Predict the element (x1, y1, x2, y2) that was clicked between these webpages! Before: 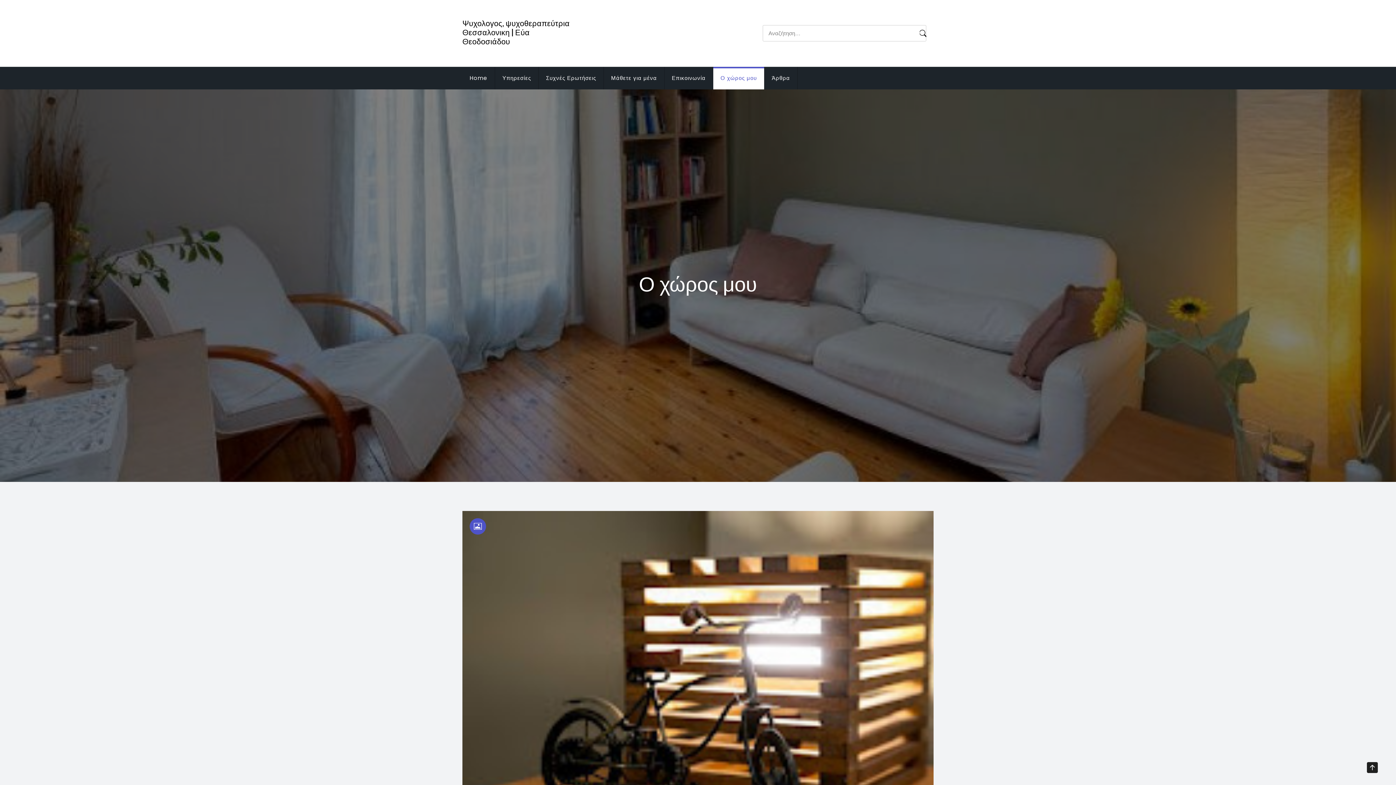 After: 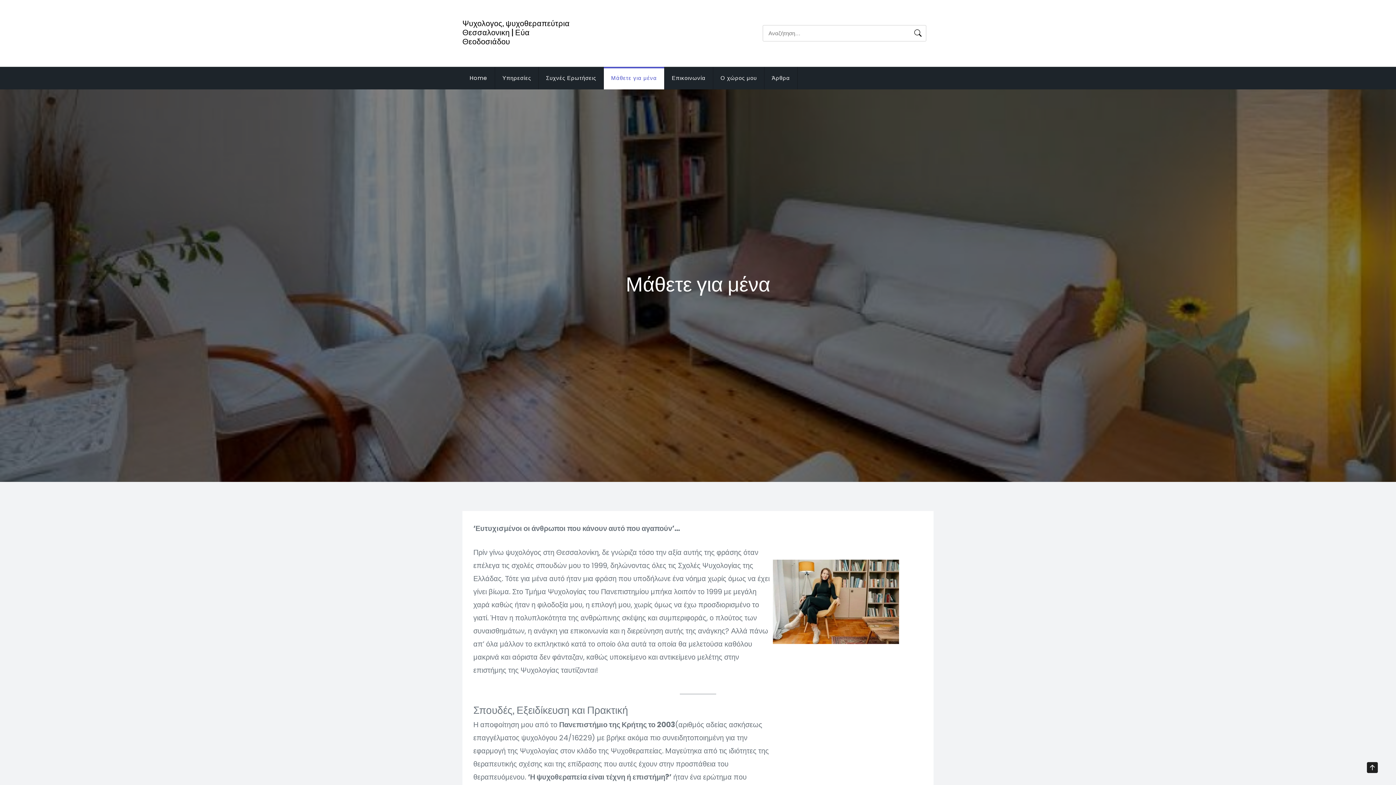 Action: label: Μάθετε για μένα bbox: (604, 66, 664, 89)